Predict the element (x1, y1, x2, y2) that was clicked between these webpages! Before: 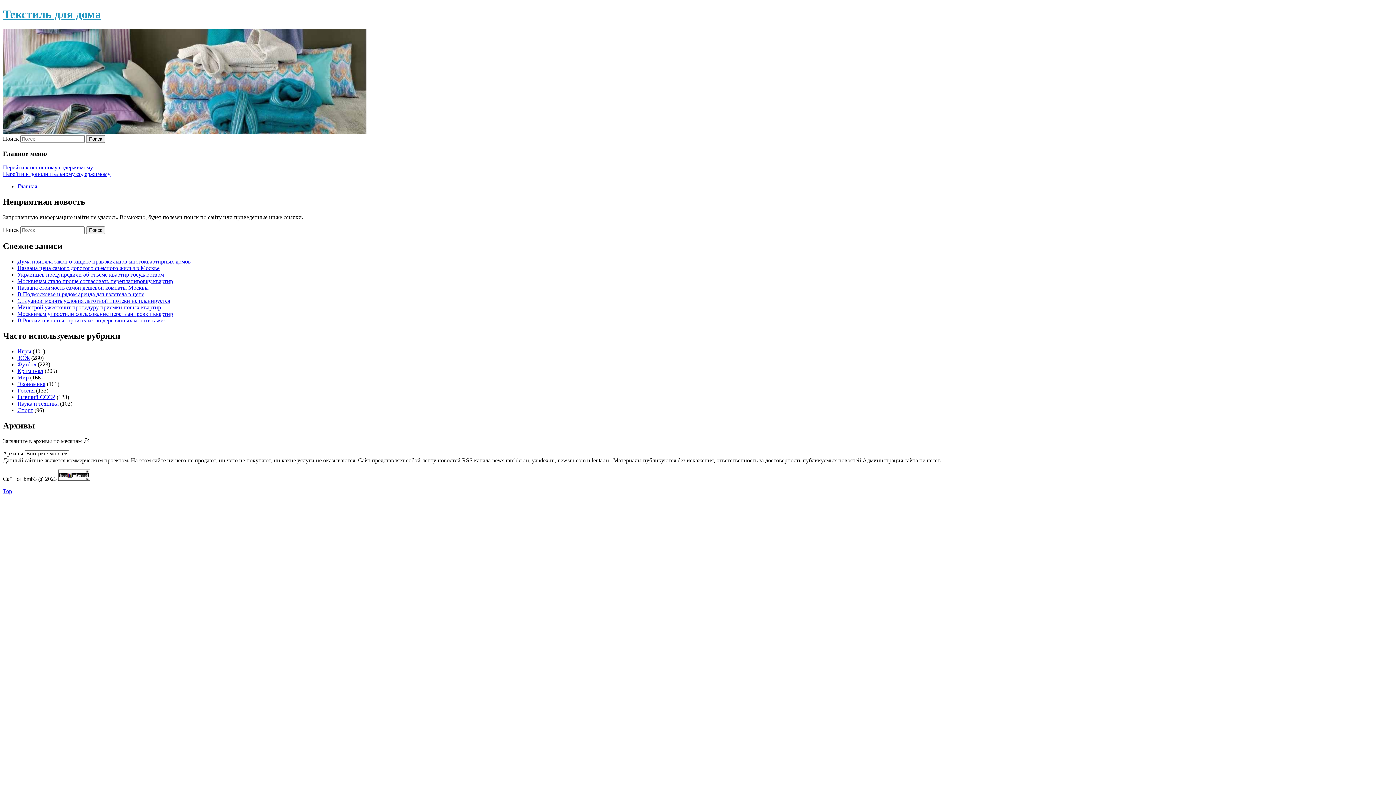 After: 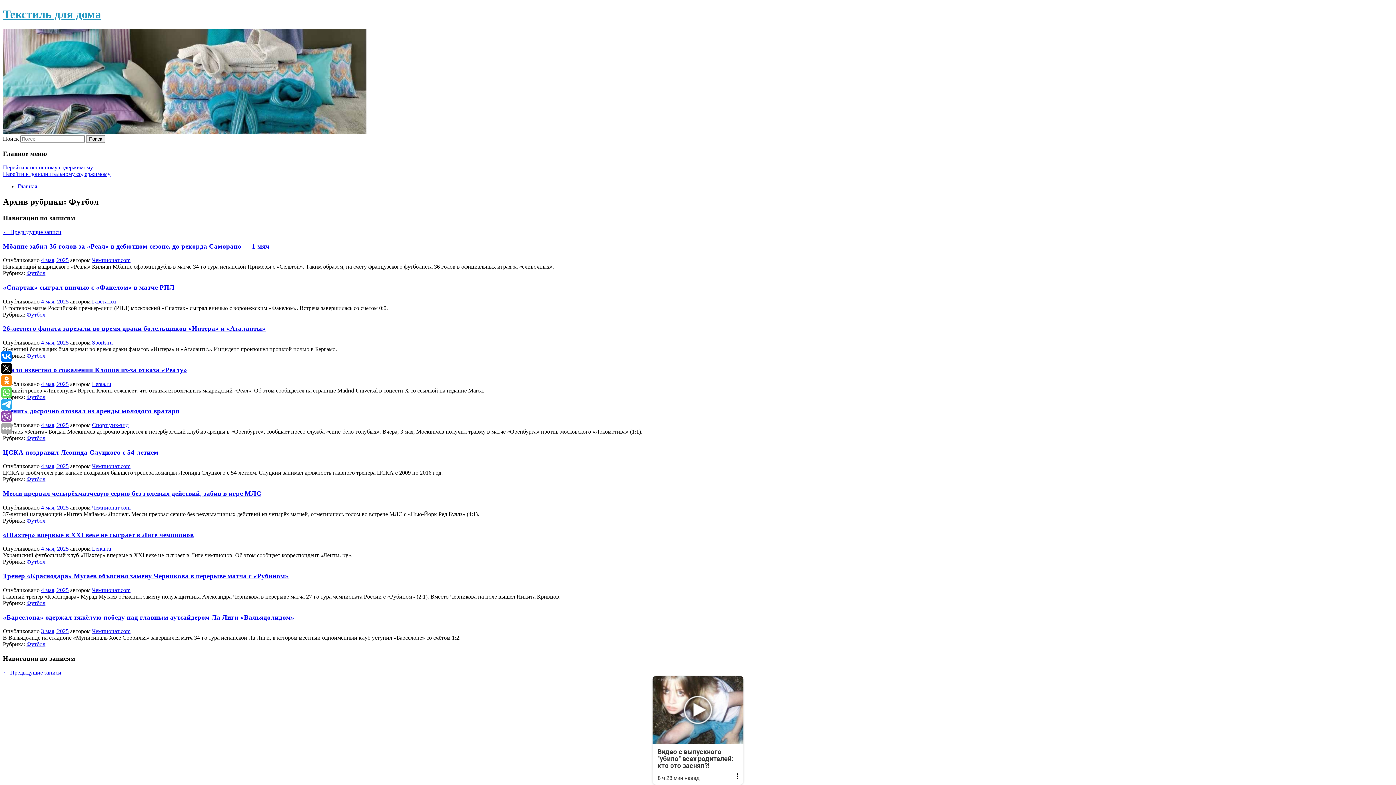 Action: bbox: (17, 361, 36, 367) label: Футбол